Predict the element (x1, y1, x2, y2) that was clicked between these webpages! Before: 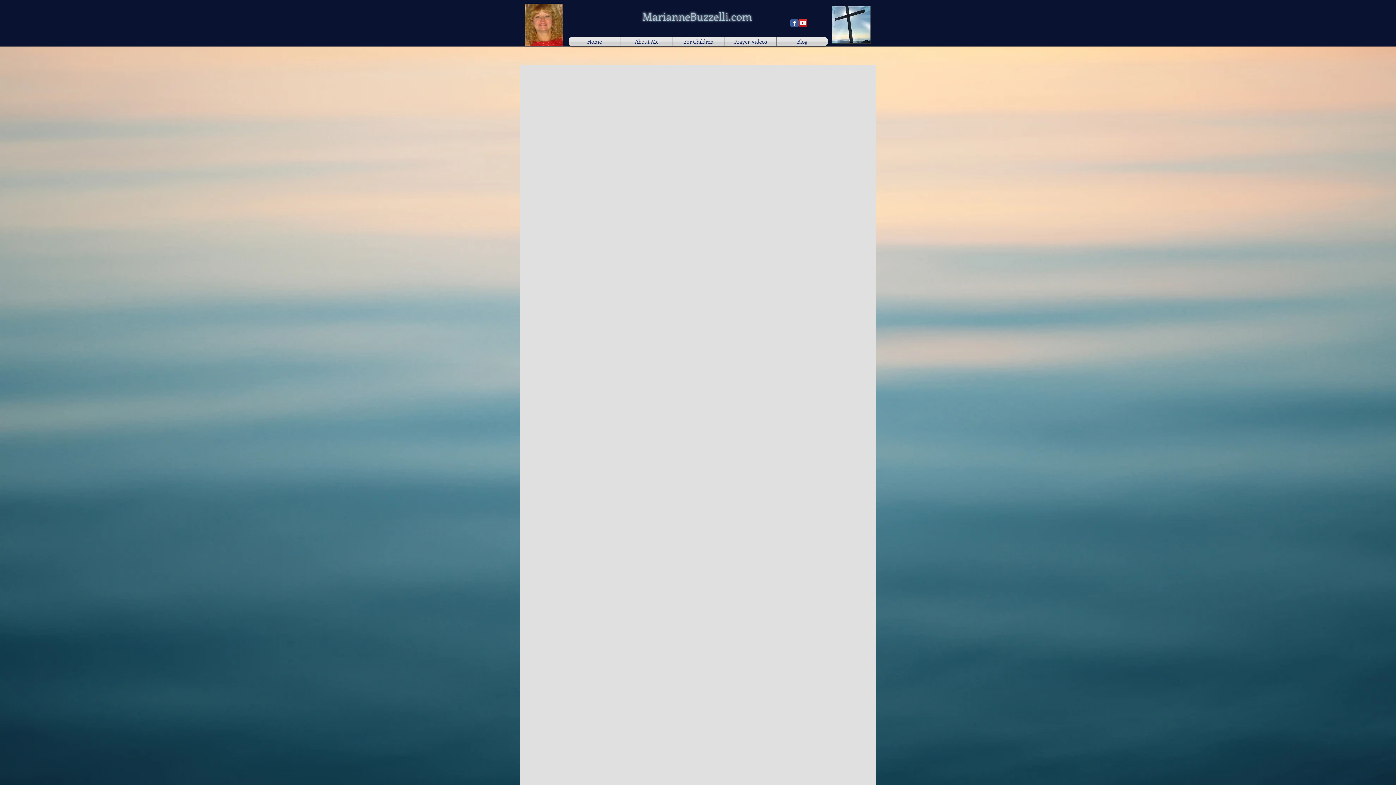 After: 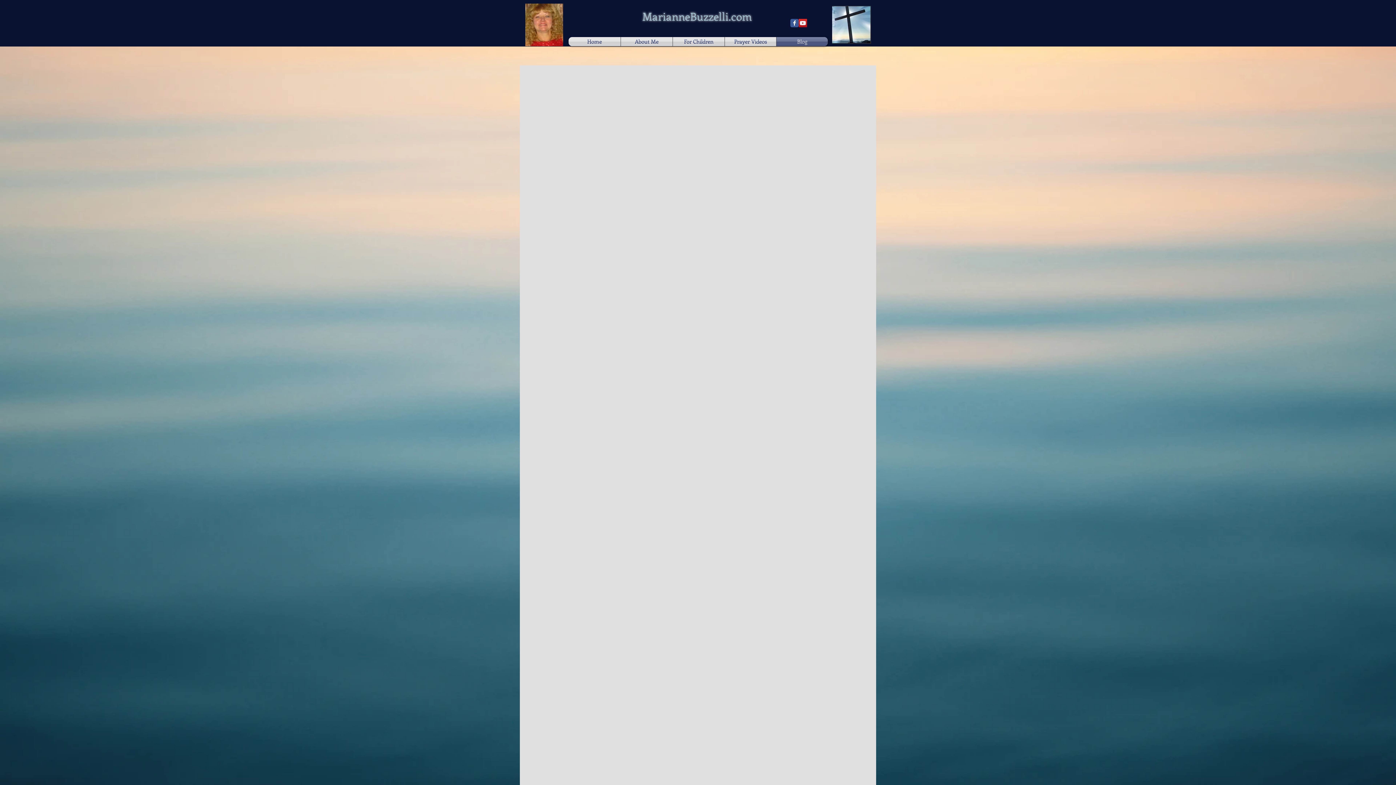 Action: bbox: (776, 37, 828, 46) label: Blog